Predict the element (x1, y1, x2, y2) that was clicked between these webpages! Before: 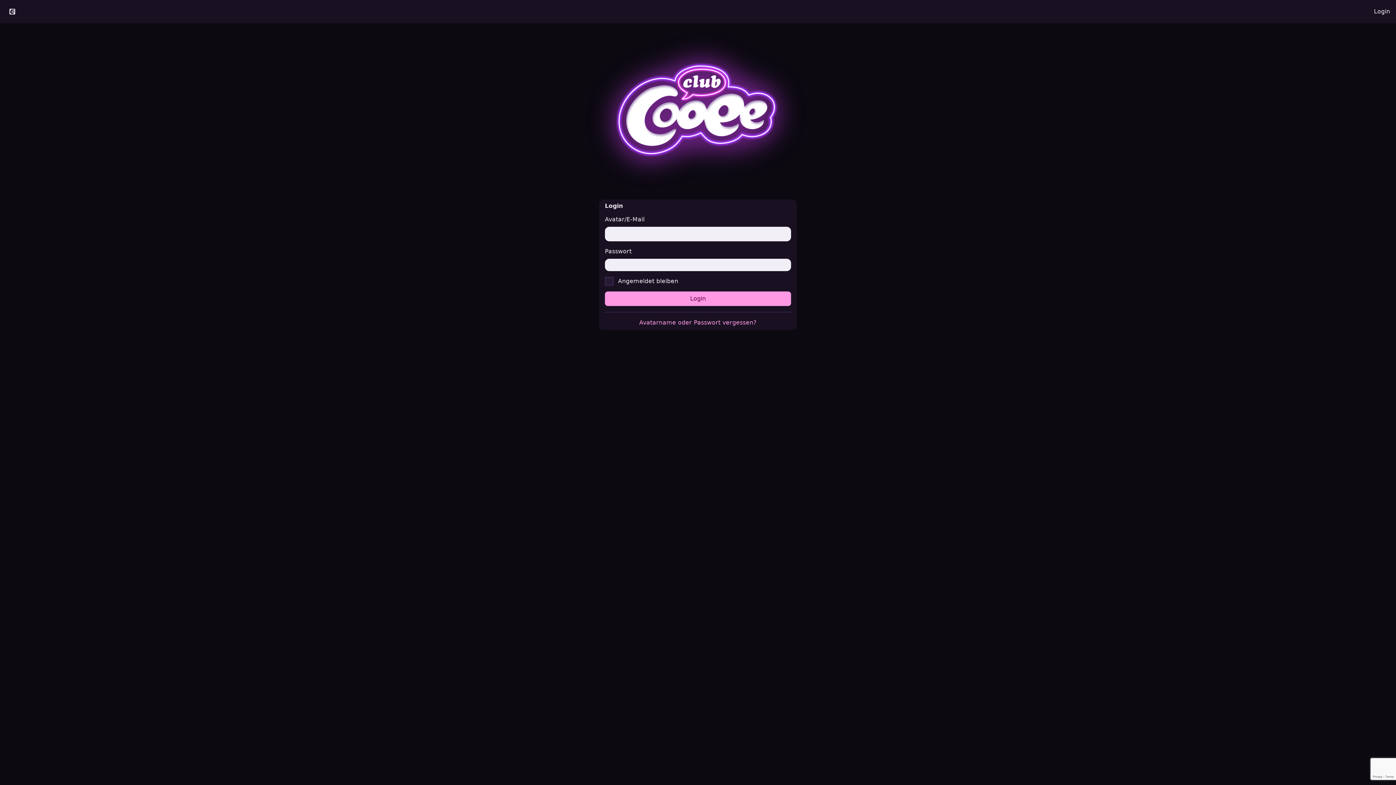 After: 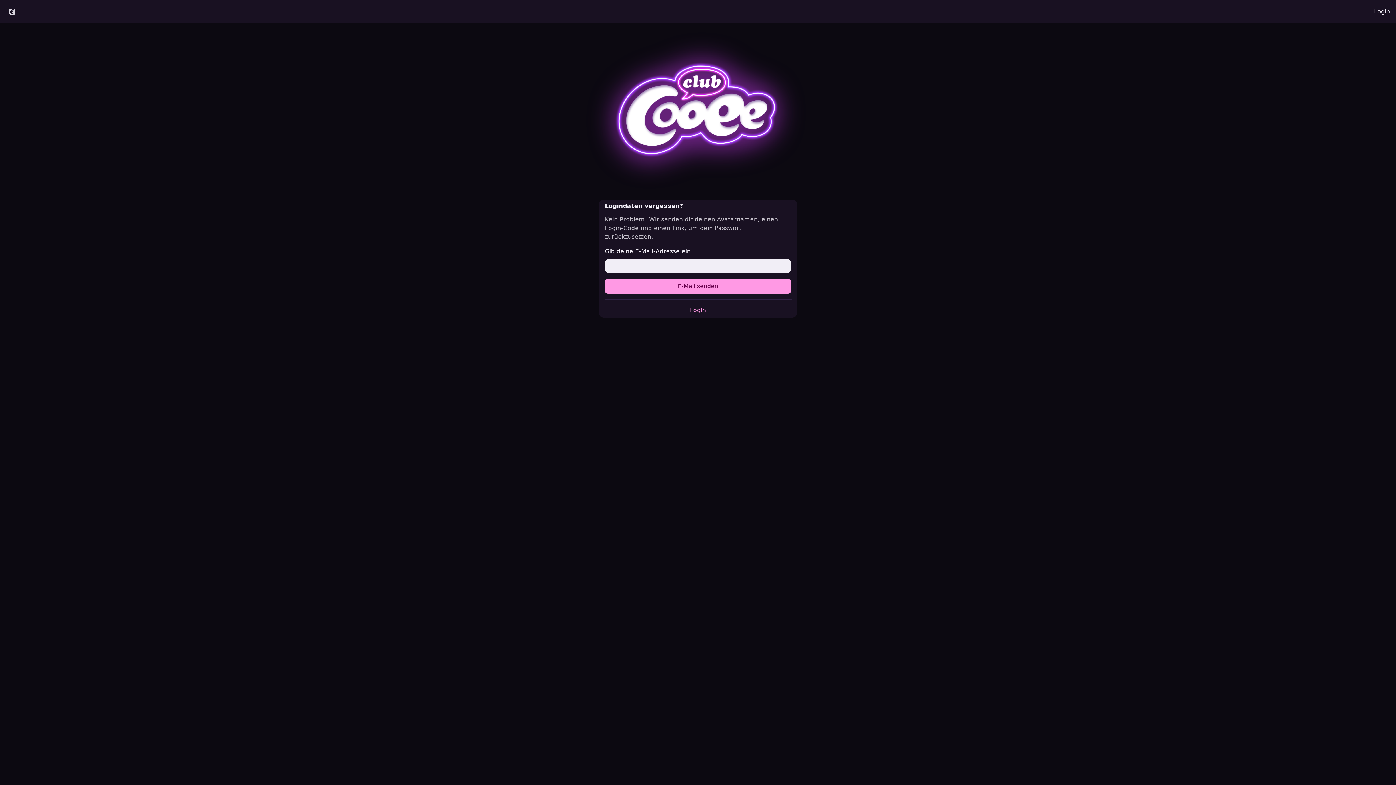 Action: label: Avatarname oder Passwort vergessen? bbox: (639, 319, 756, 326)